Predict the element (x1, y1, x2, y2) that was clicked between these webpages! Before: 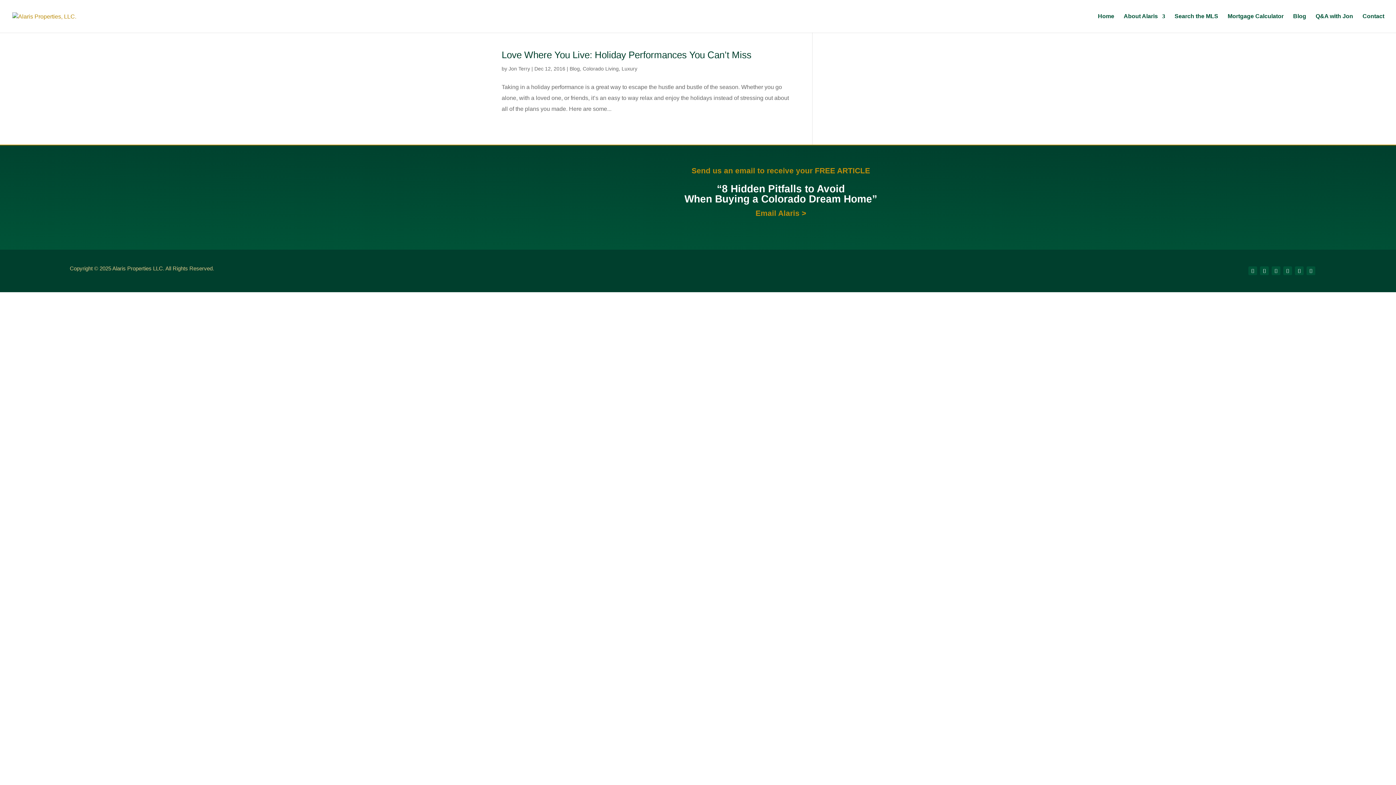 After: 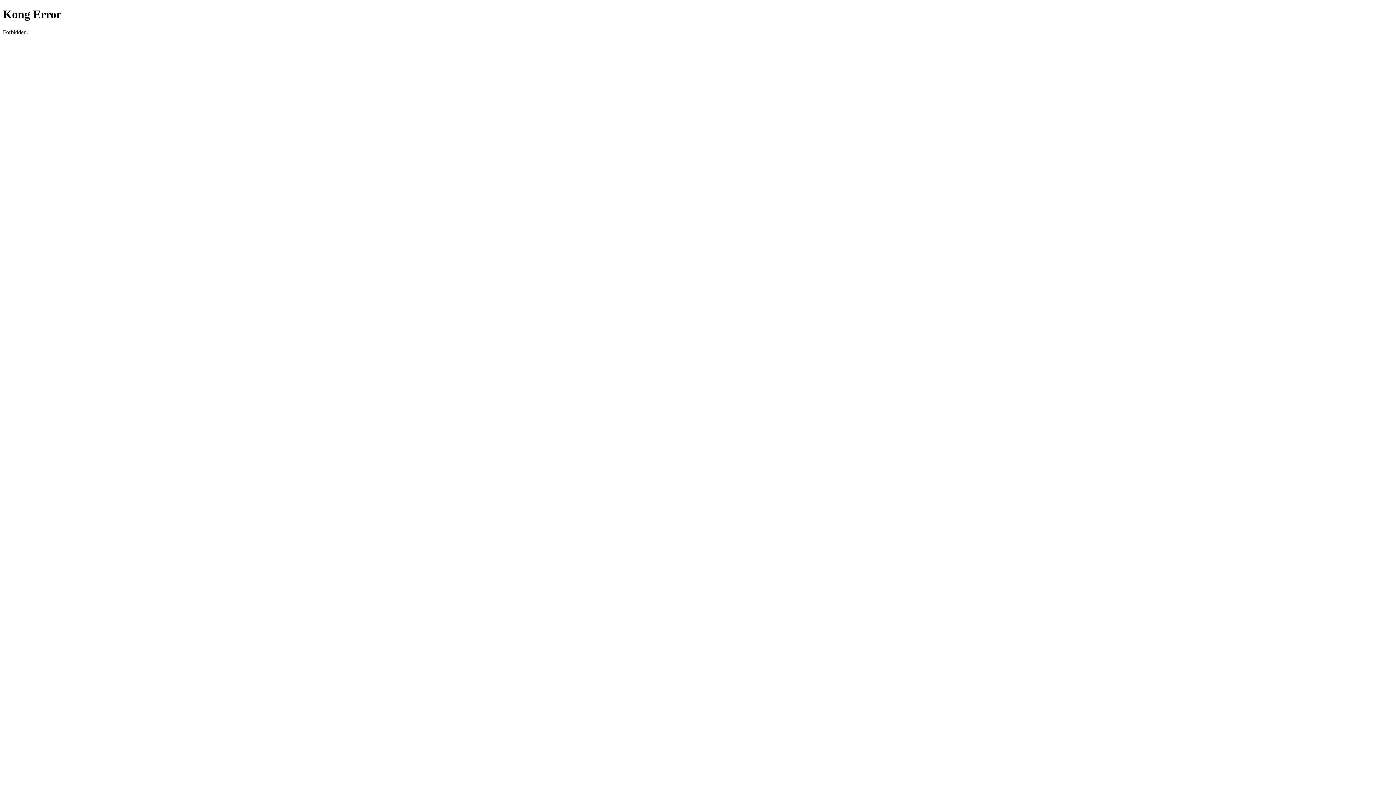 Action: bbox: (1174, 13, 1218, 32) label: Search the MLS